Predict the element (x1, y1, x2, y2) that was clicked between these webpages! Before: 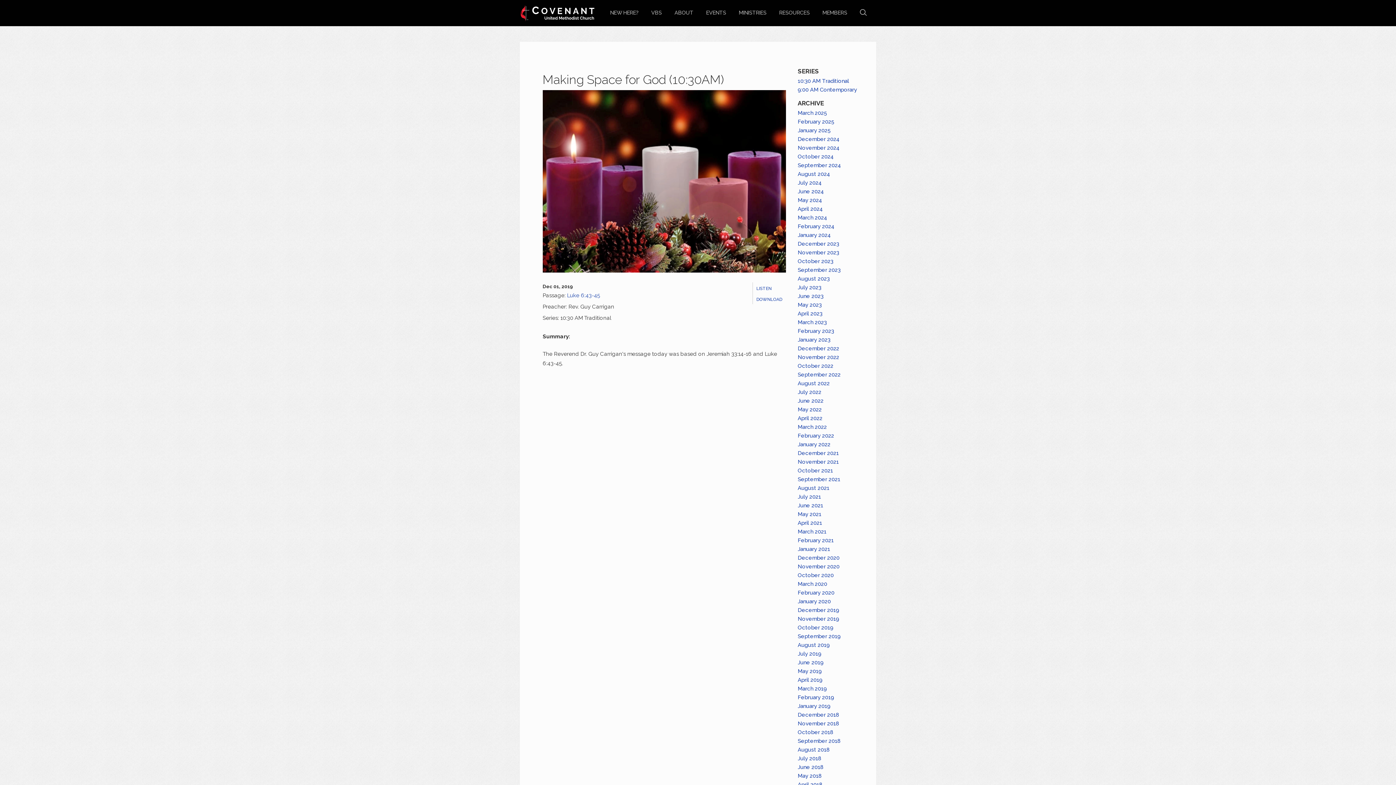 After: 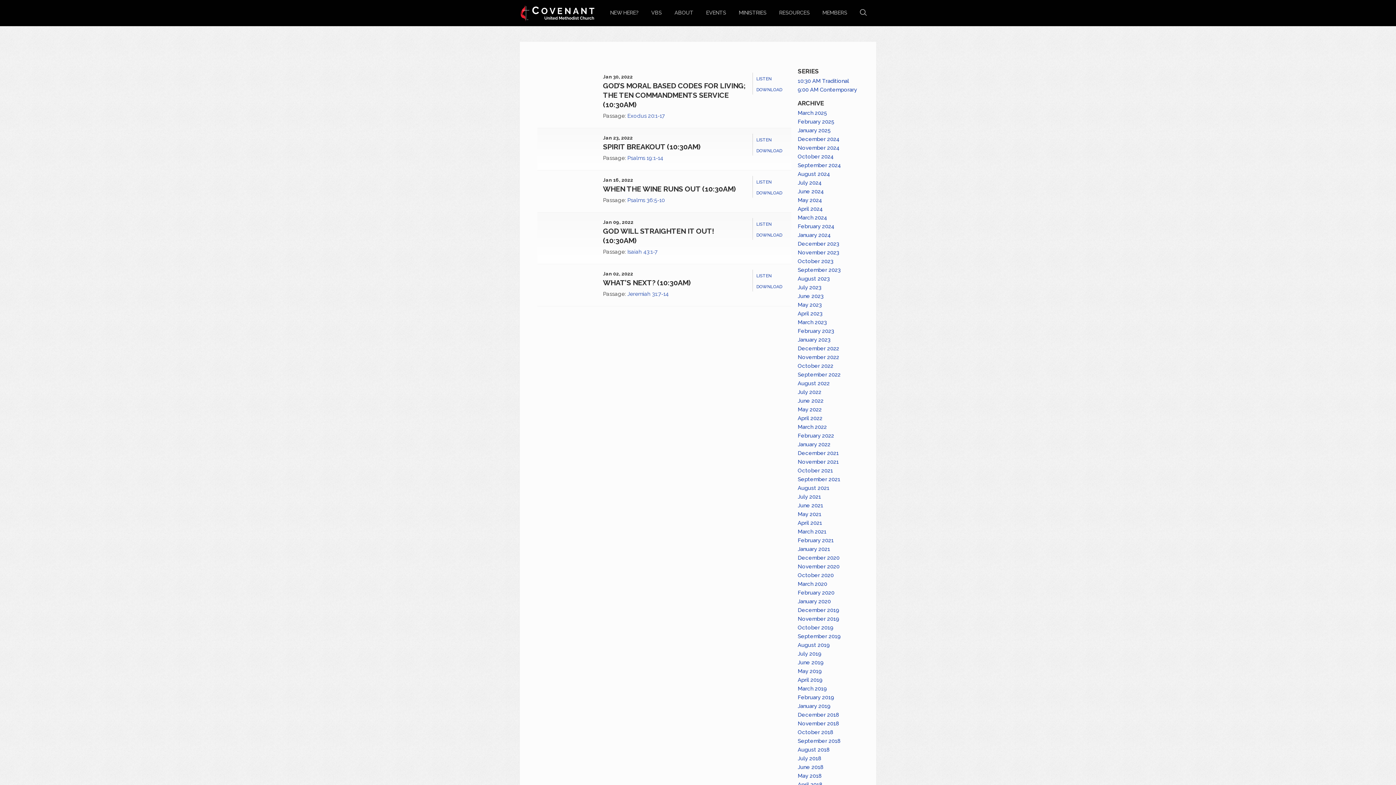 Action: label: January 2022 bbox: (797, 441, 830, 448)